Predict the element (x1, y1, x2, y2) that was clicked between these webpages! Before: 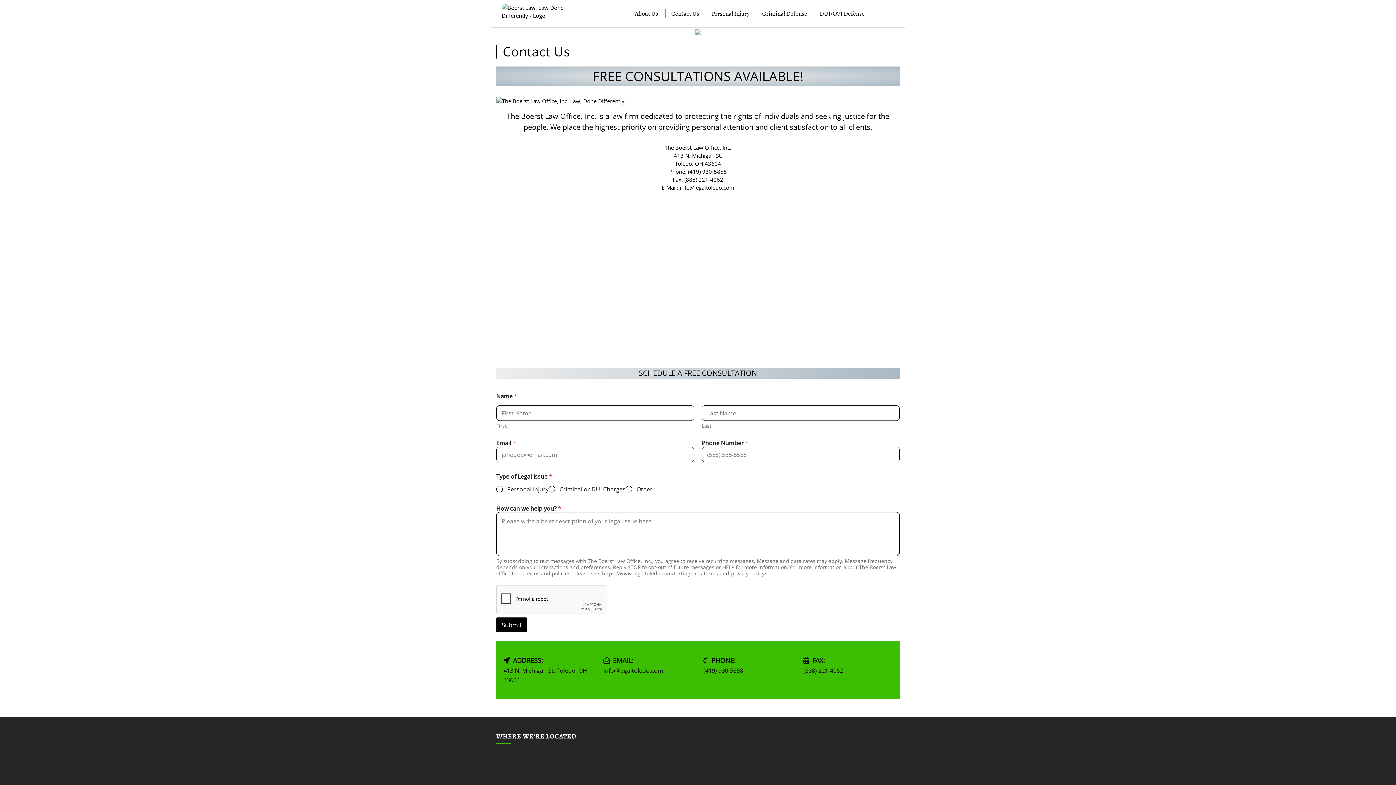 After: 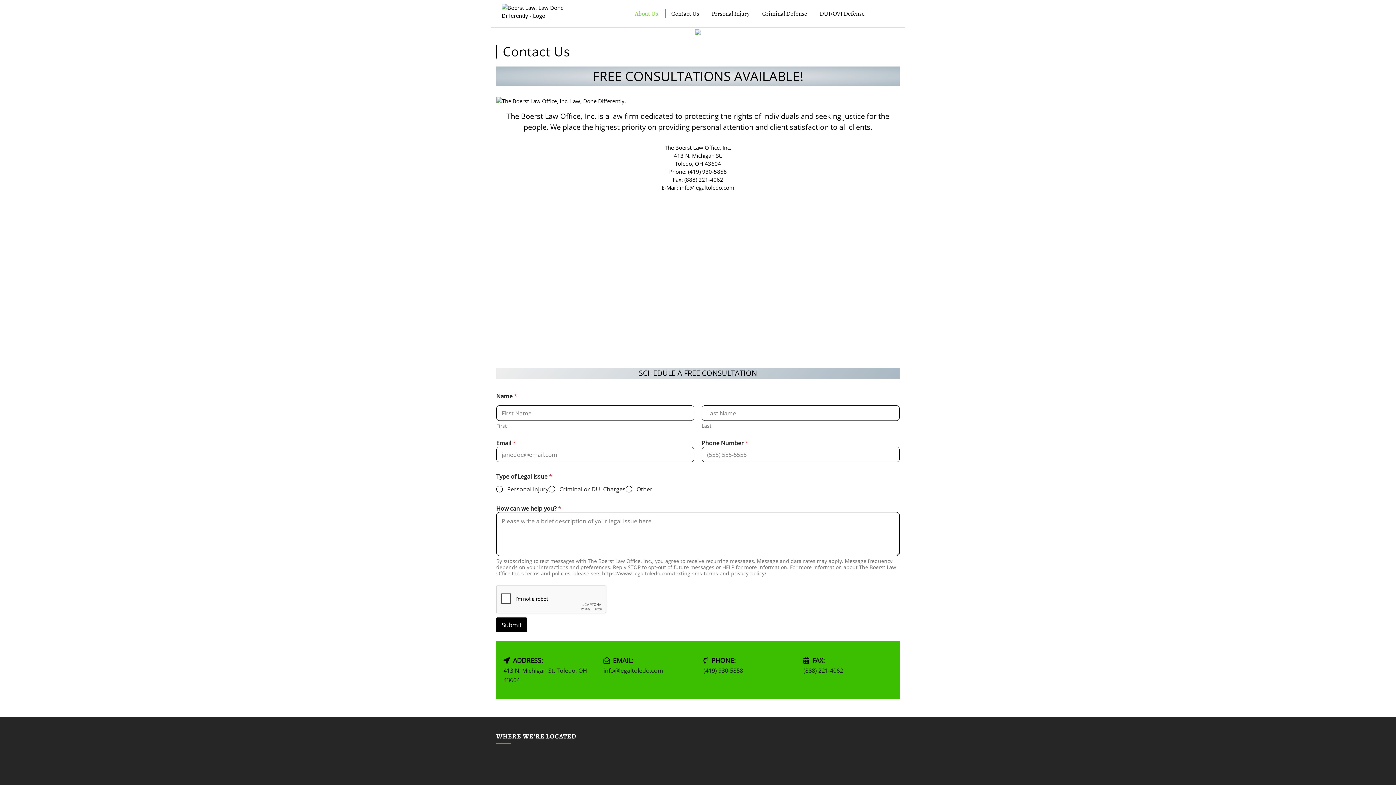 Action: label: About Us bbox: (629, 9, 663, 18)